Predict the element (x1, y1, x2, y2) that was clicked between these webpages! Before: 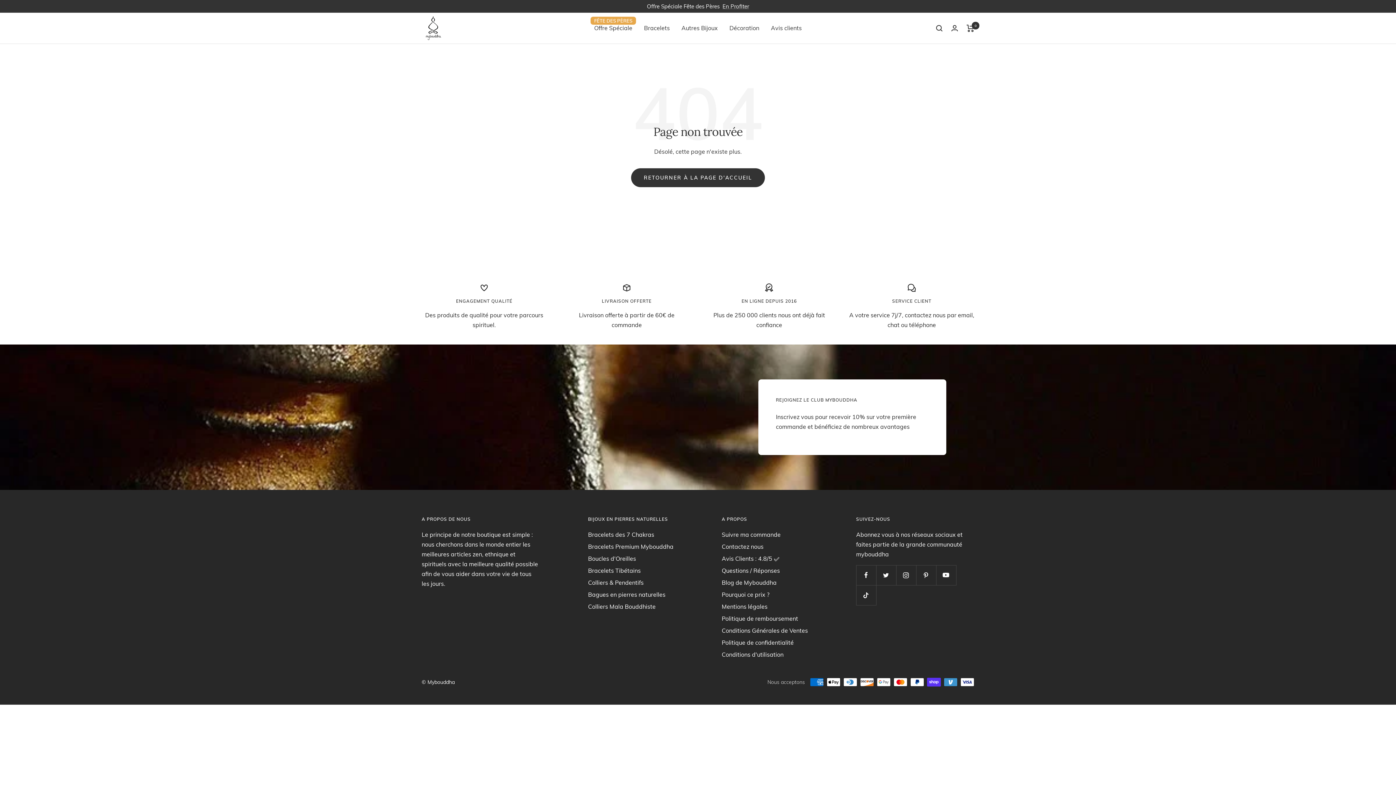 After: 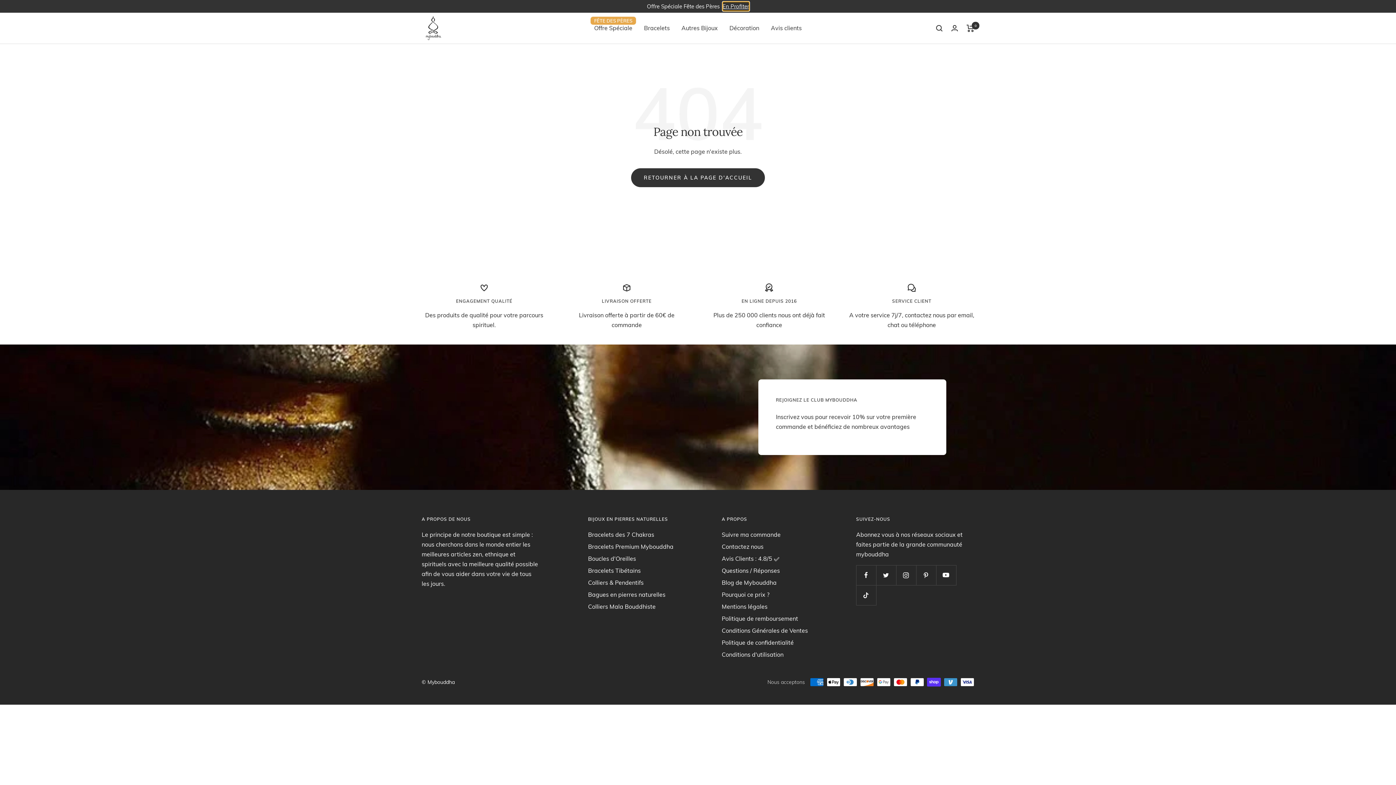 Action: bbox: (722, 1, 749, 10) label: En Profiter